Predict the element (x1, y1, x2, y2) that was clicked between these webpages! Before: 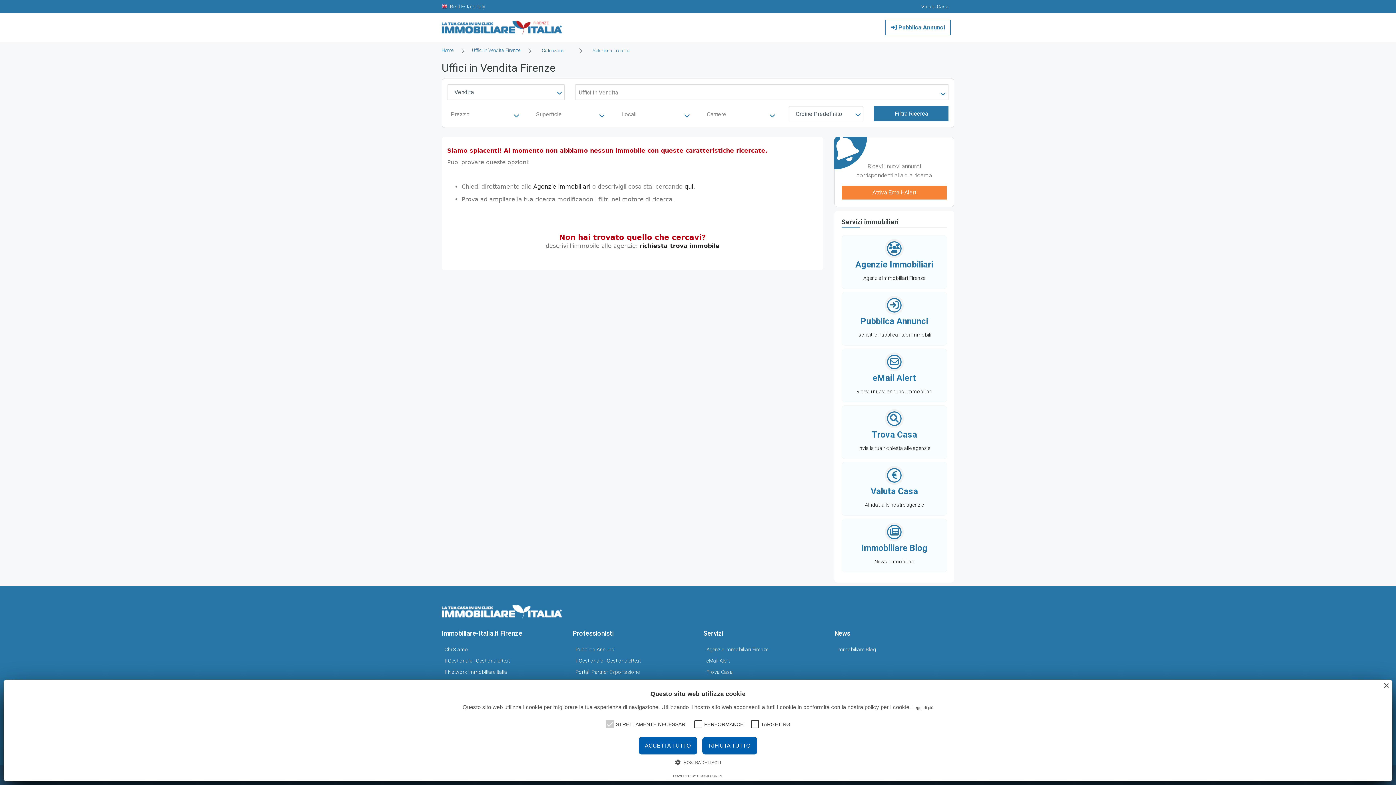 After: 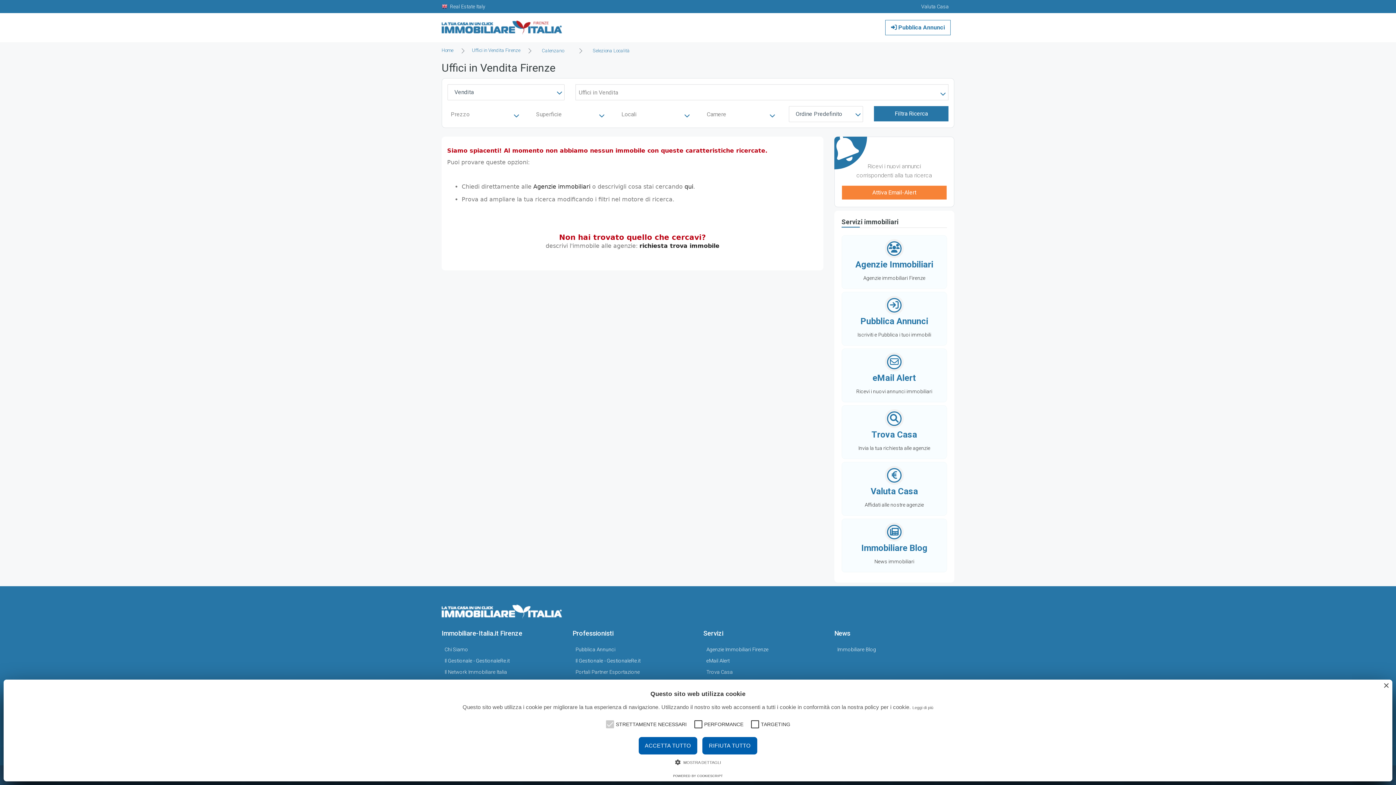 Action: bbox: (673, 774, 723, 778) label: Powered by CookieScript, opens a new window